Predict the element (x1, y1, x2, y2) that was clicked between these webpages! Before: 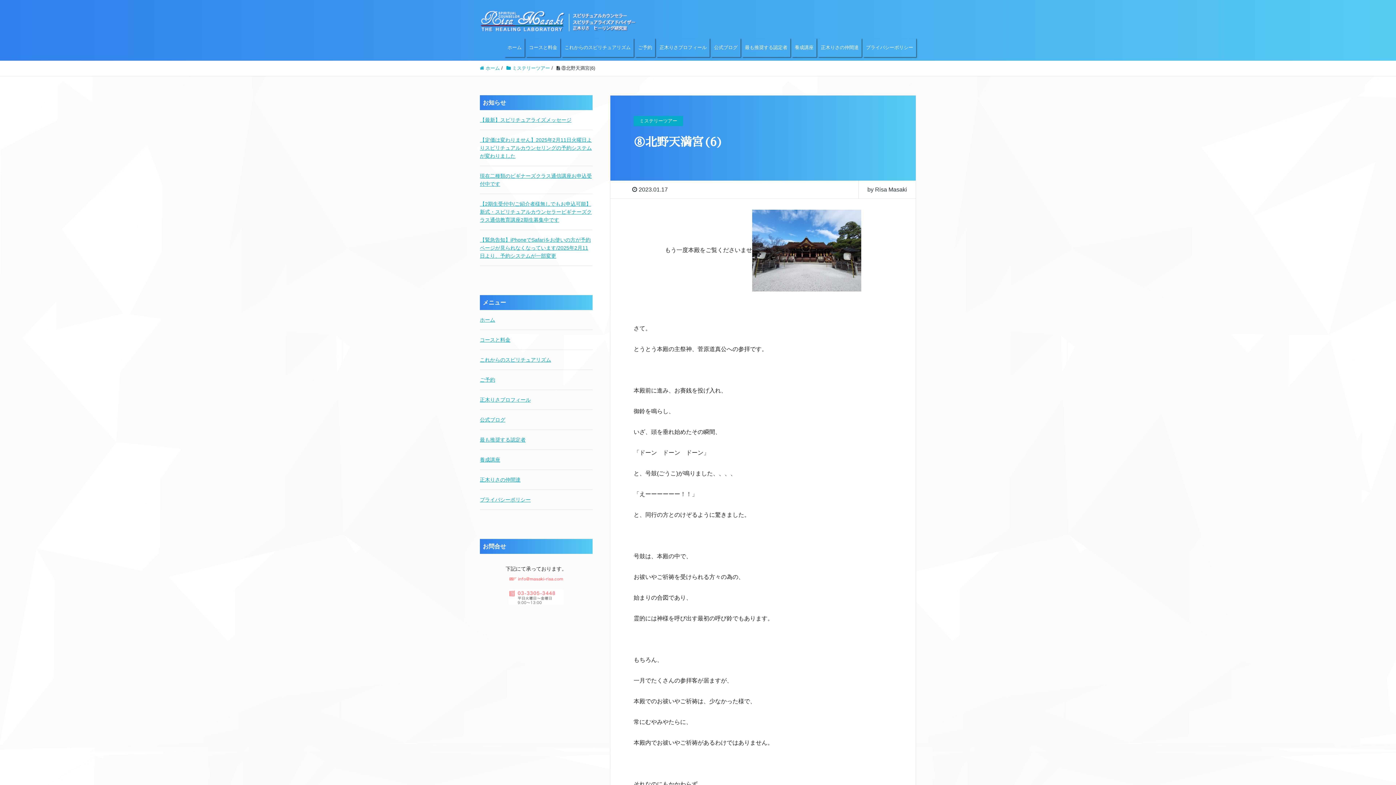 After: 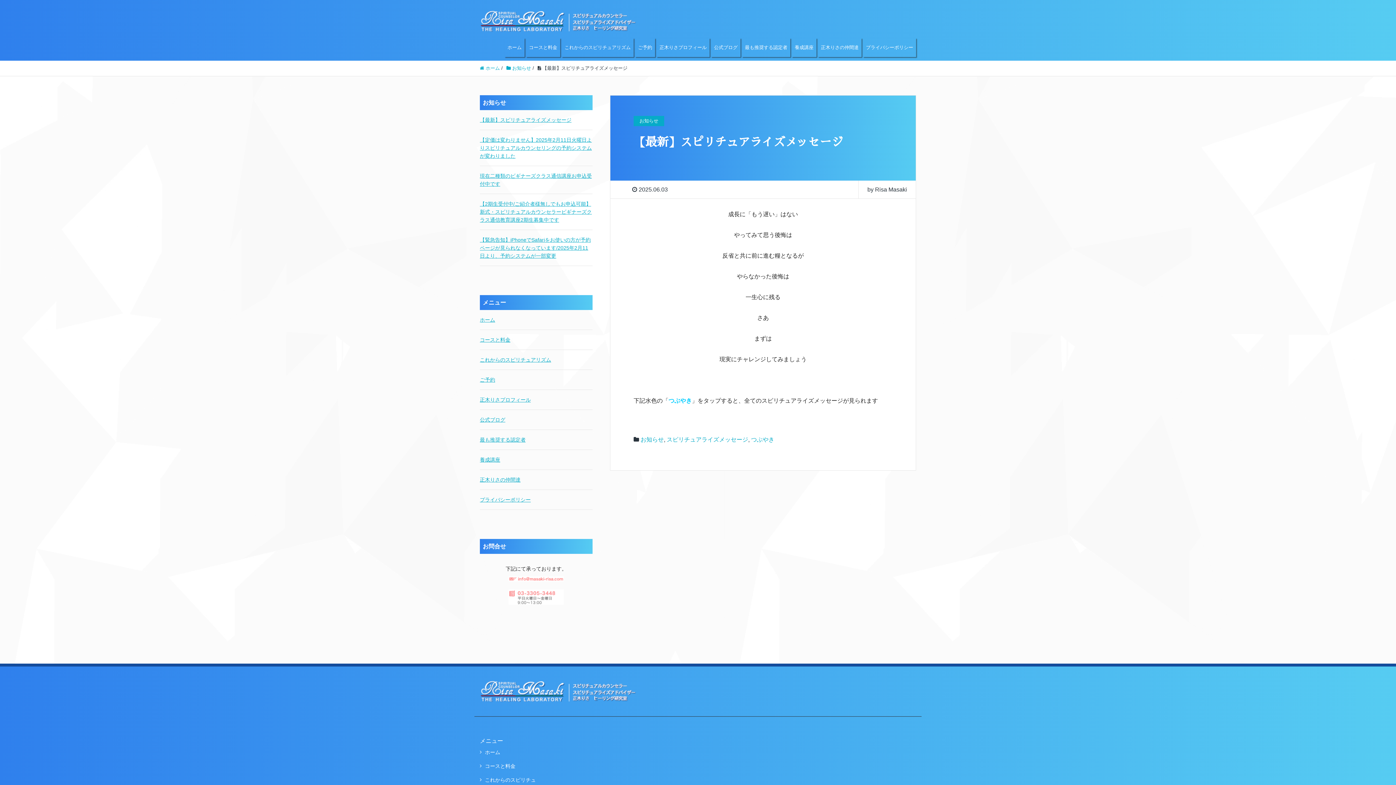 Action: bbox: (480, 116, 592, 124) label: 【最新】スピリチュアライズメッセージ